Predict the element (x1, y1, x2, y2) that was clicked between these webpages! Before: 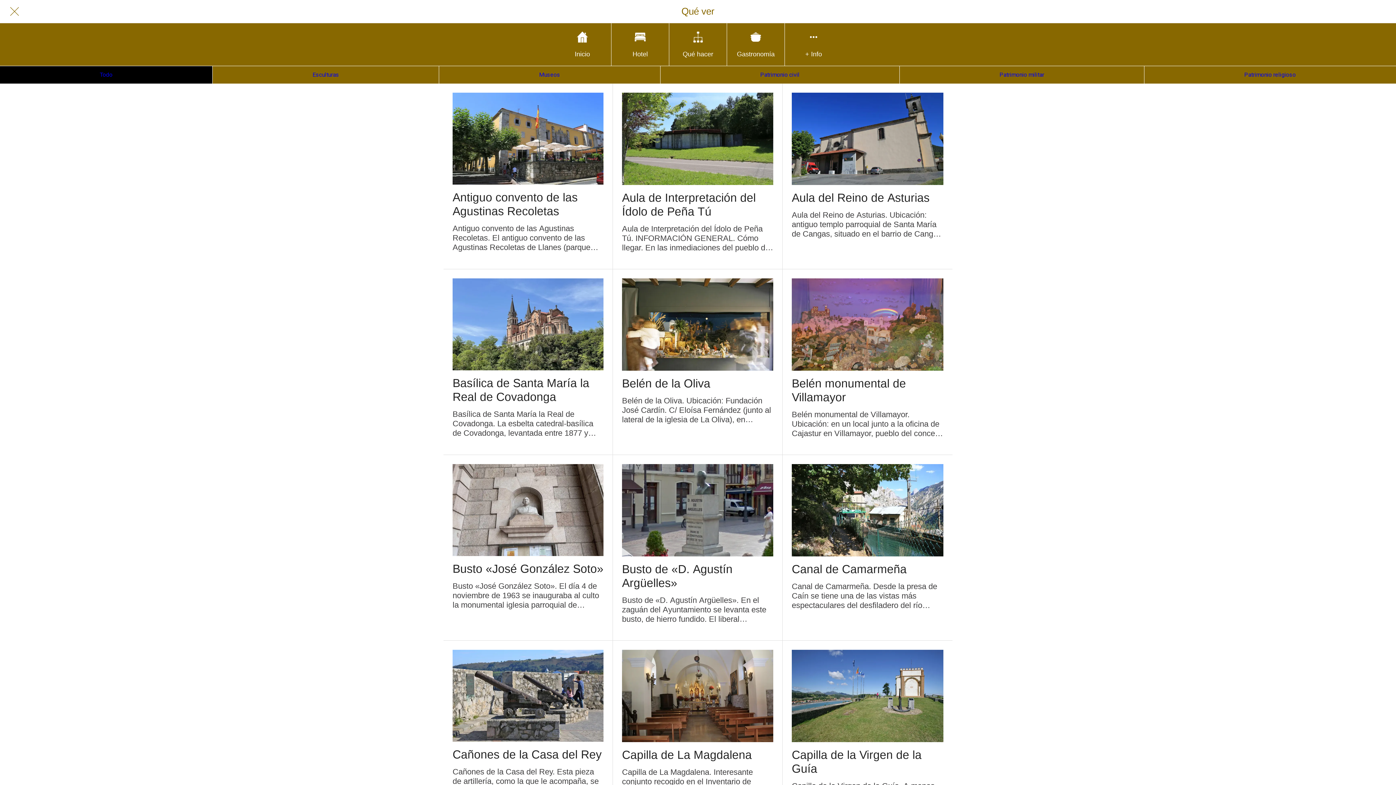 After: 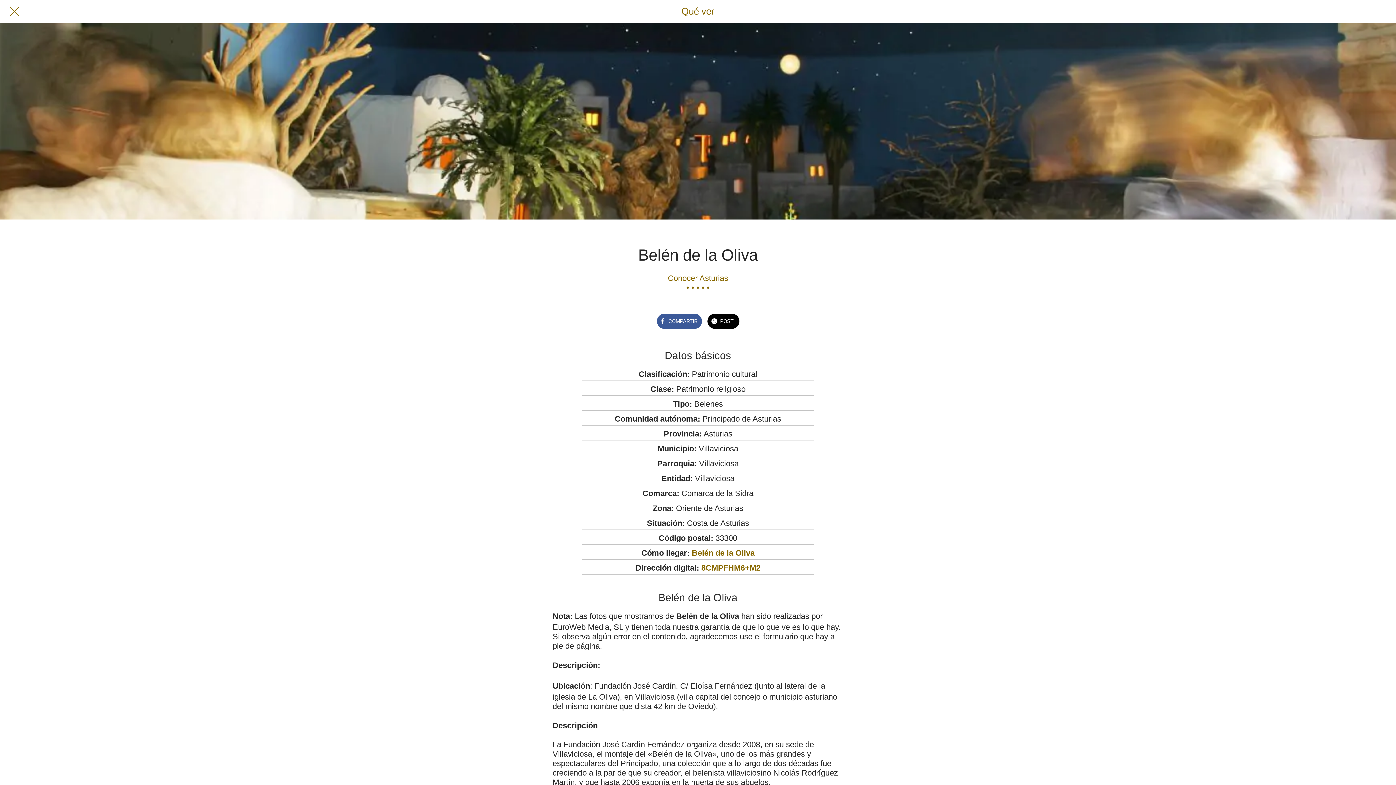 Action: bbox: (622, 278, 773, 370)